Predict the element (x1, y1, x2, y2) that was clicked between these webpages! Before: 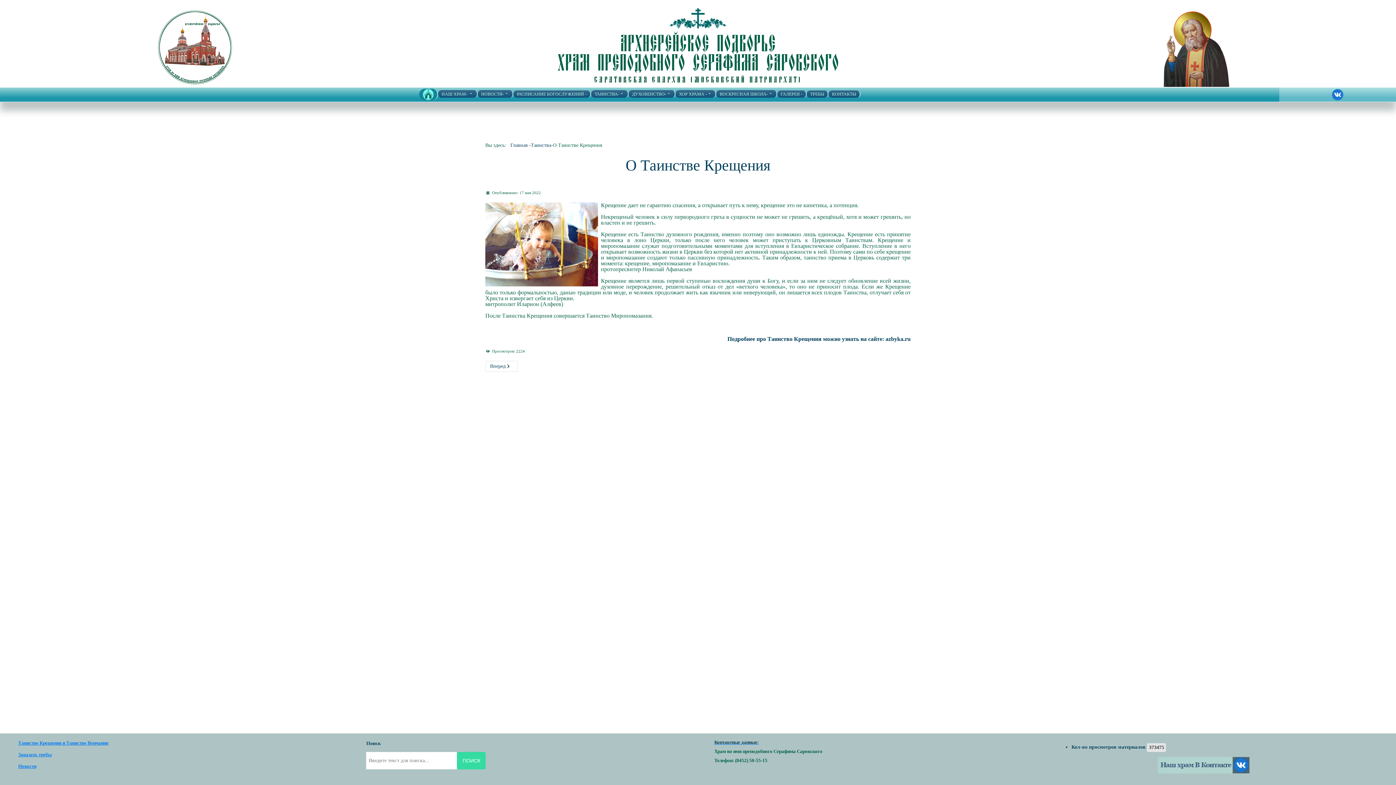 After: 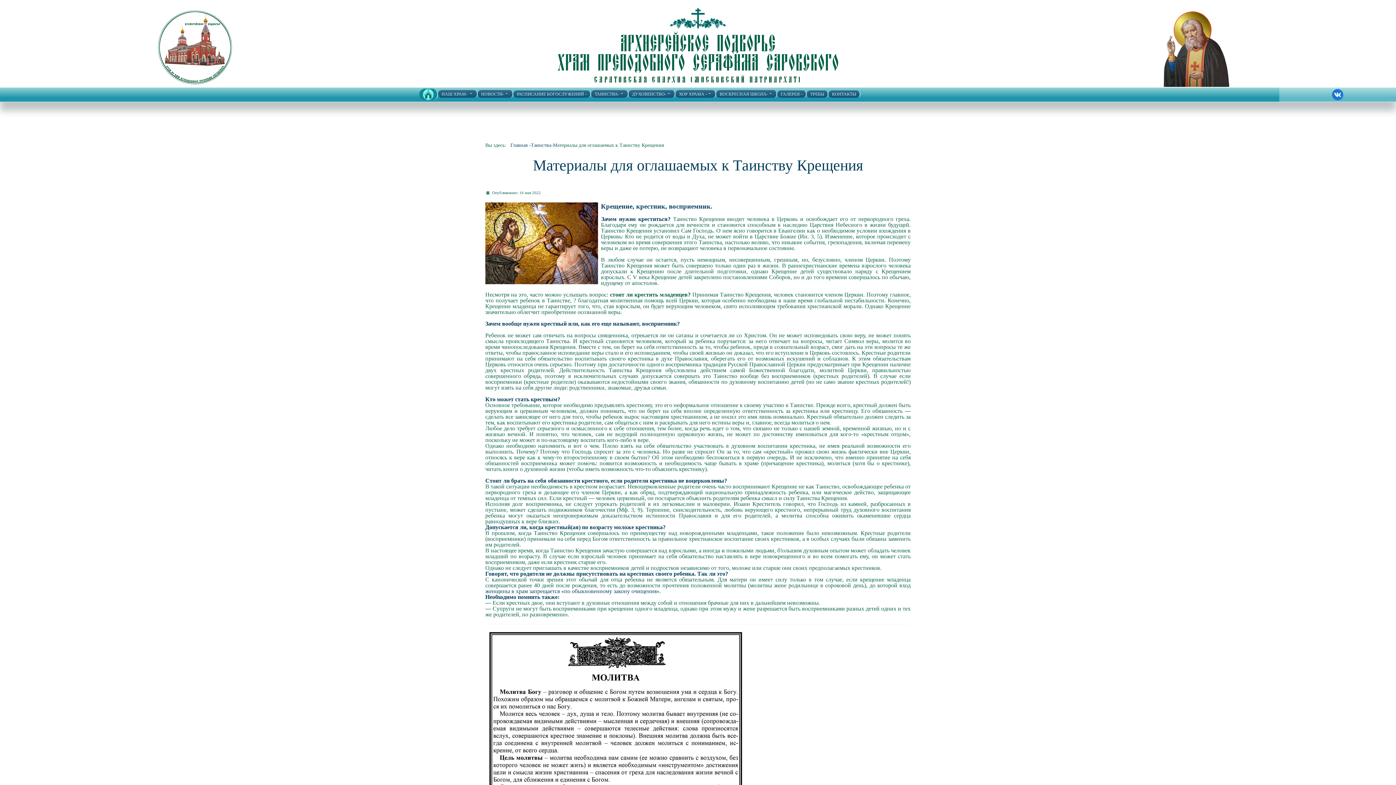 Action: bbox: (485, 360, 517, 371) label: Следующий: Материалы для оглашаемых к Таинству Крещения
Вперед 